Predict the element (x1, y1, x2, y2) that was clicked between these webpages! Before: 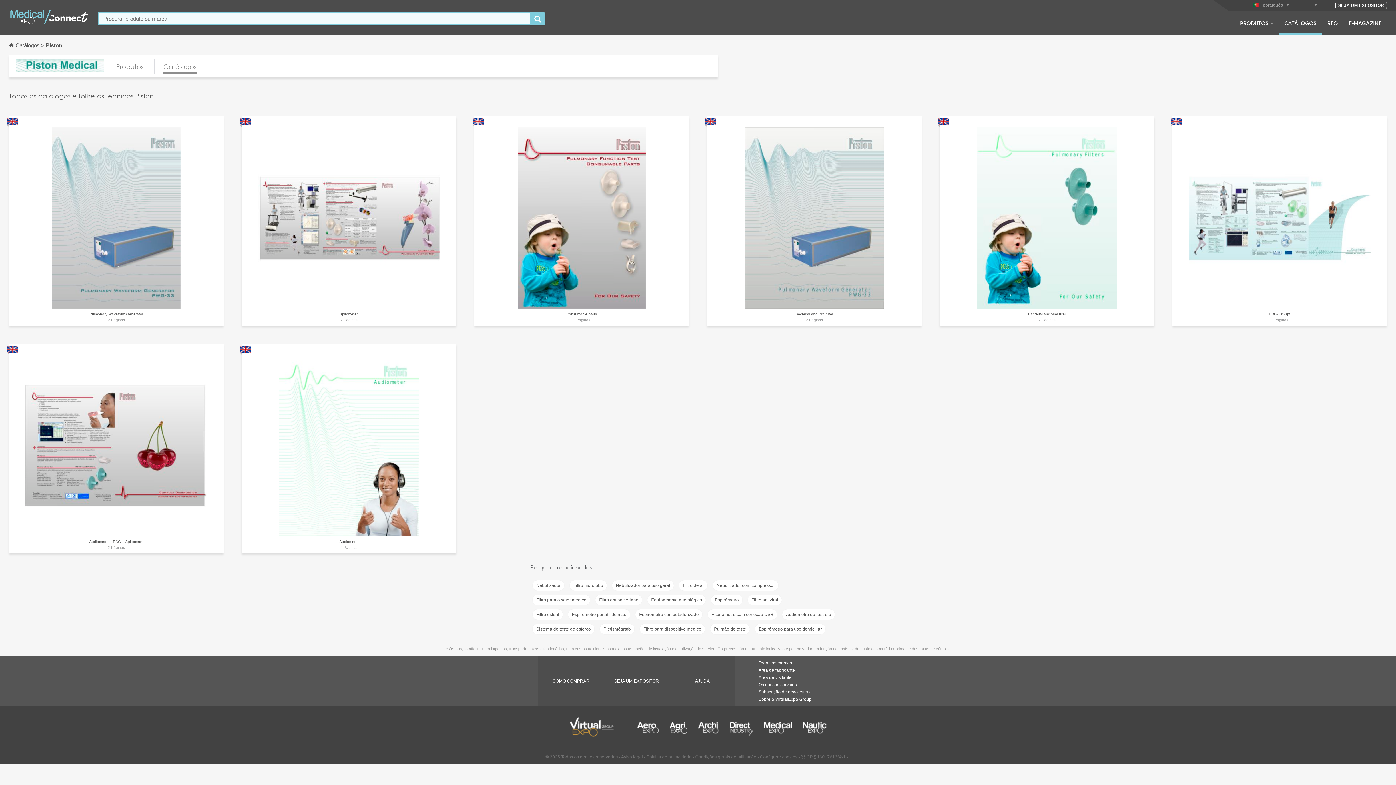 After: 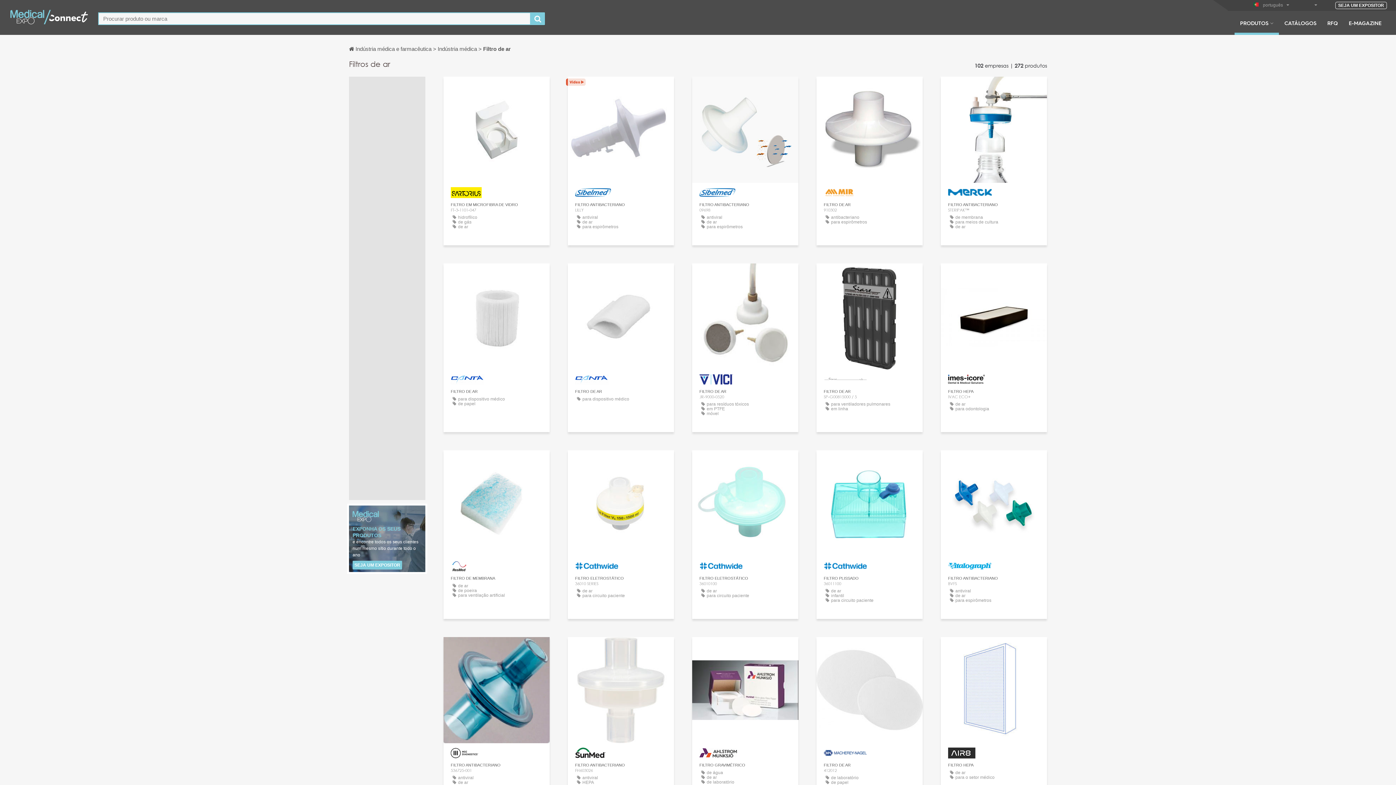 Action: bbox: (679, 580, 708, 591) label: Filtro de ar